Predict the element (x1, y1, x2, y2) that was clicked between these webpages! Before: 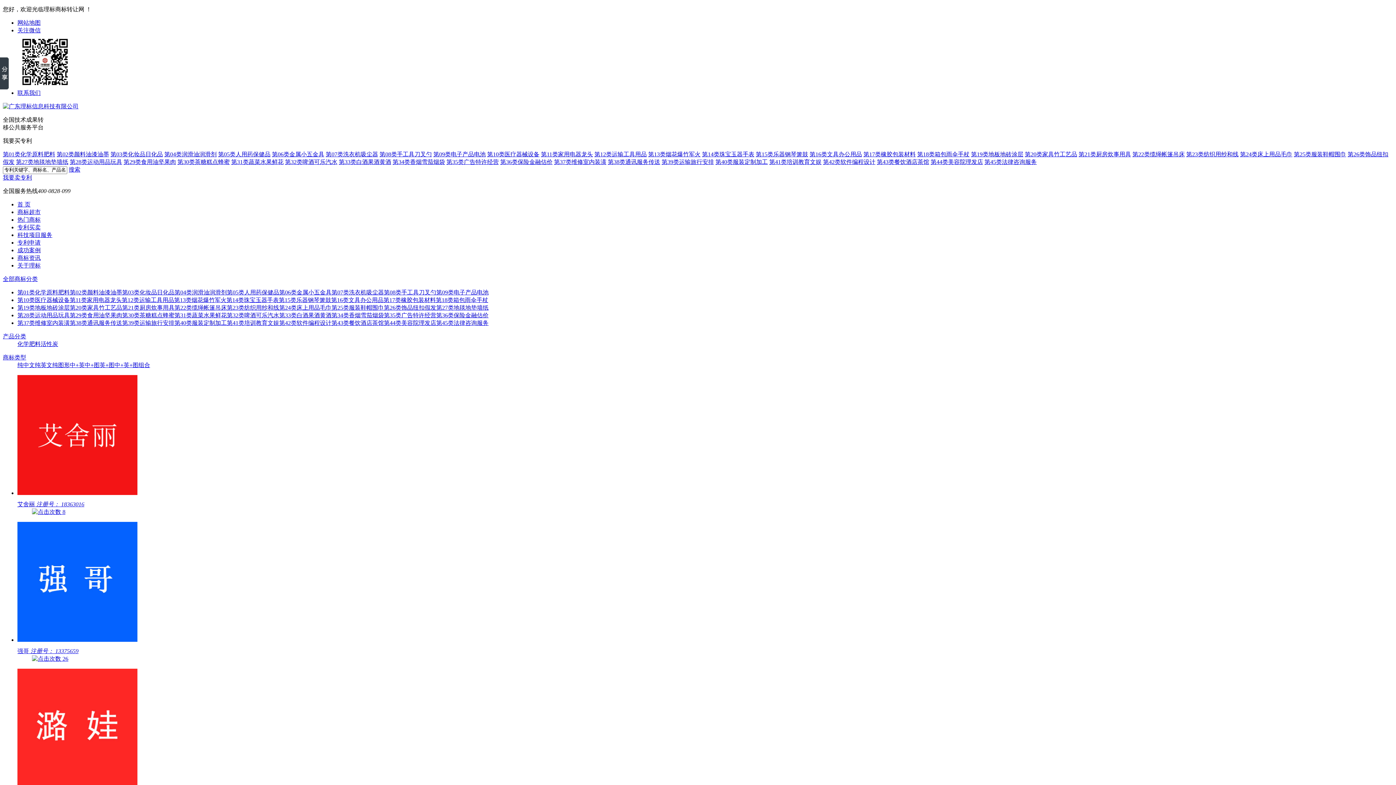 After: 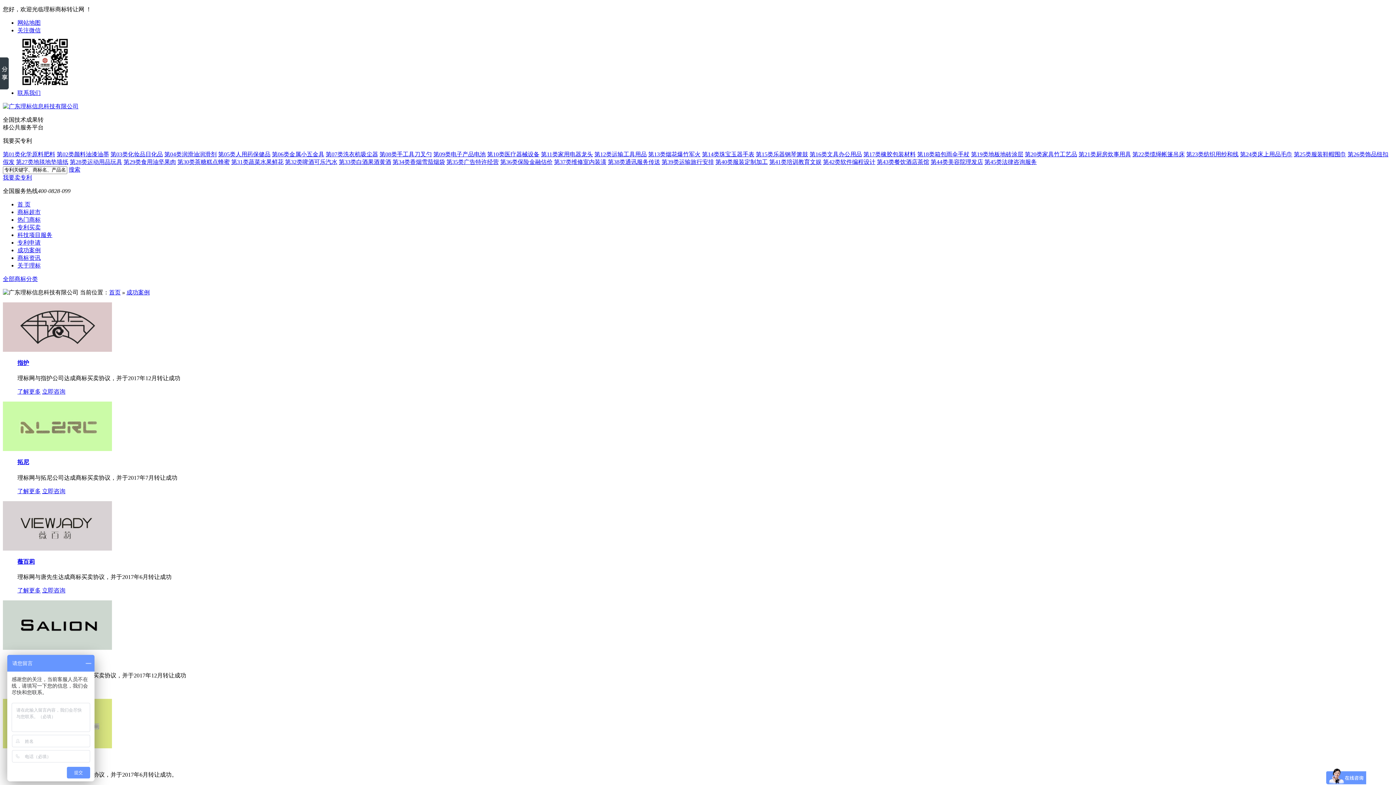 Action: bbox: (17, 247, 40, 253) label: 成功案例